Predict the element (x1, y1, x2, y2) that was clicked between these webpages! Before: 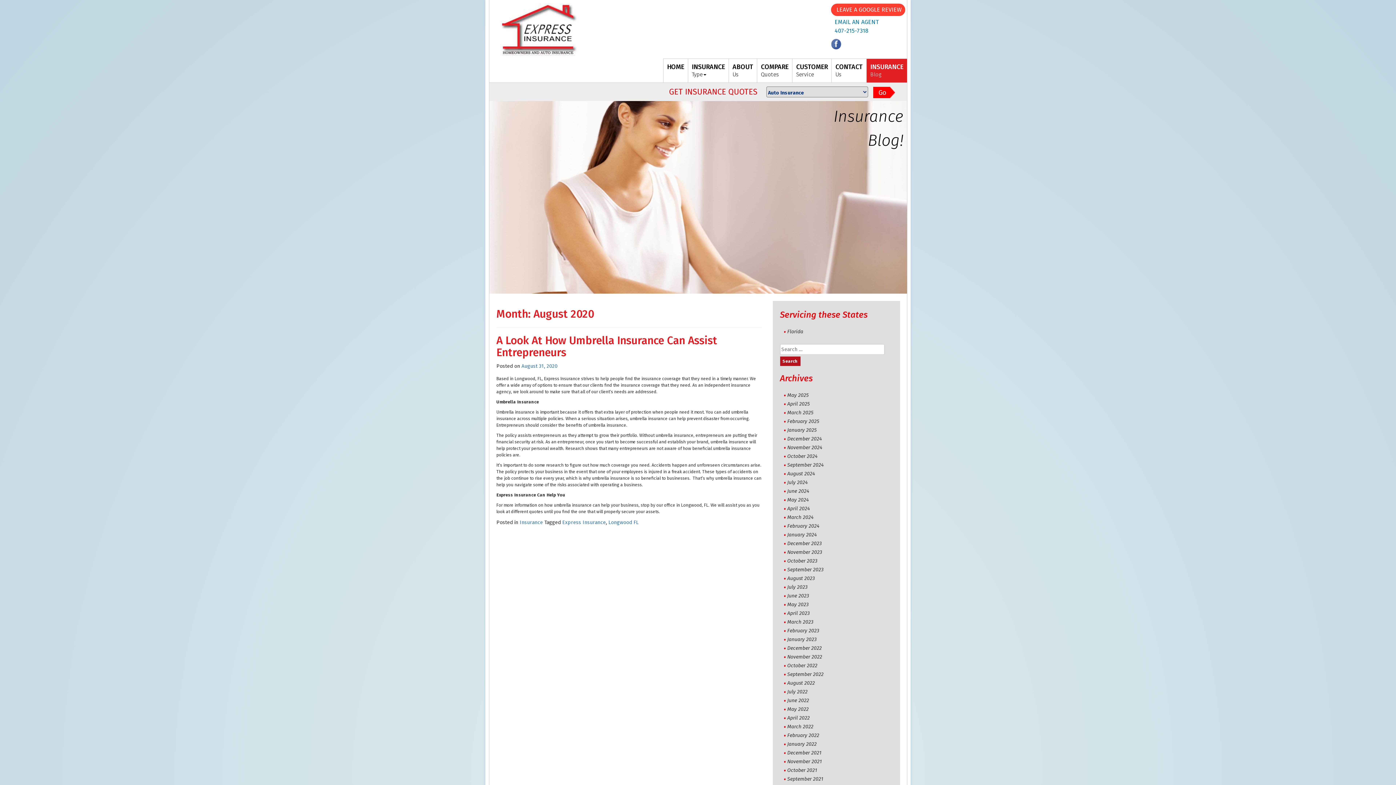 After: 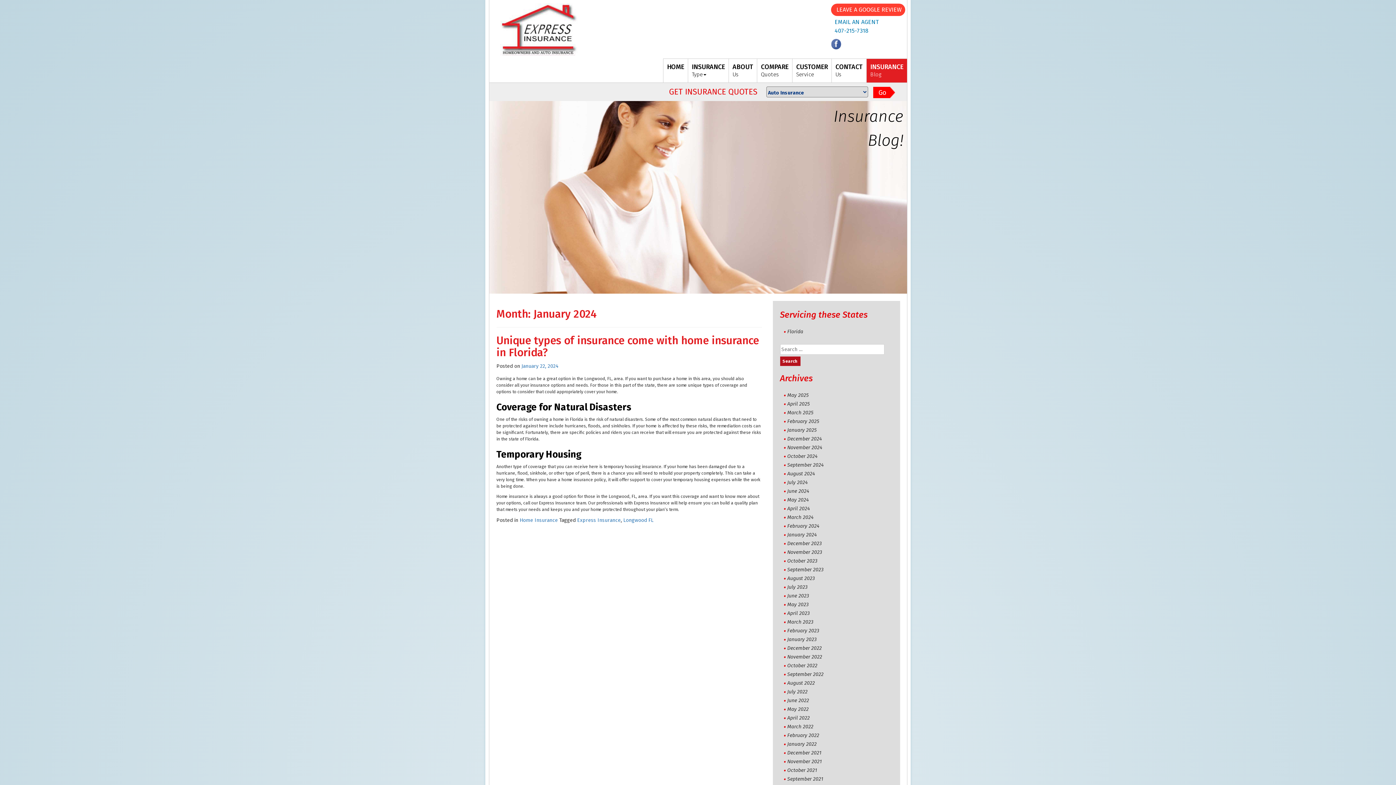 Action: bbox: (787, 532, 816, 538) label: January 2024